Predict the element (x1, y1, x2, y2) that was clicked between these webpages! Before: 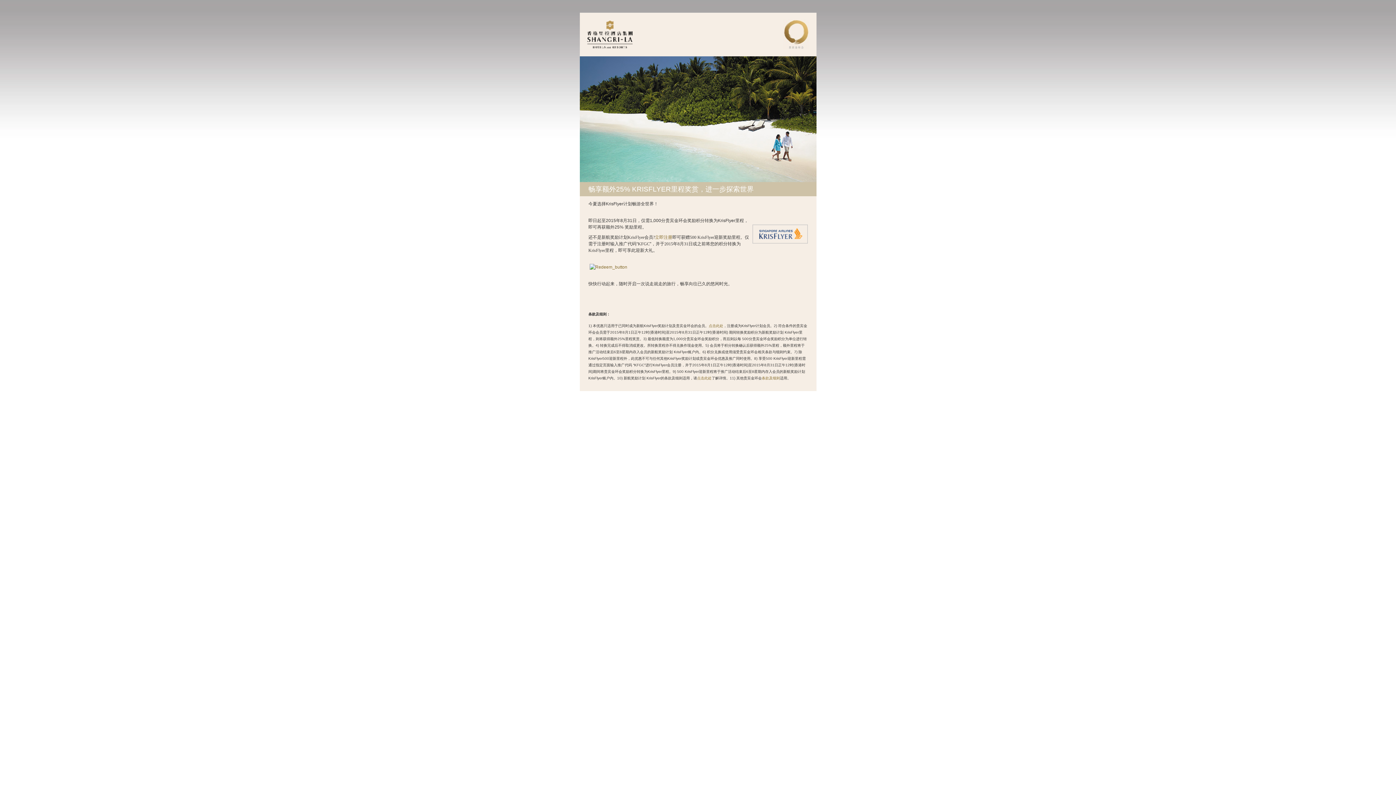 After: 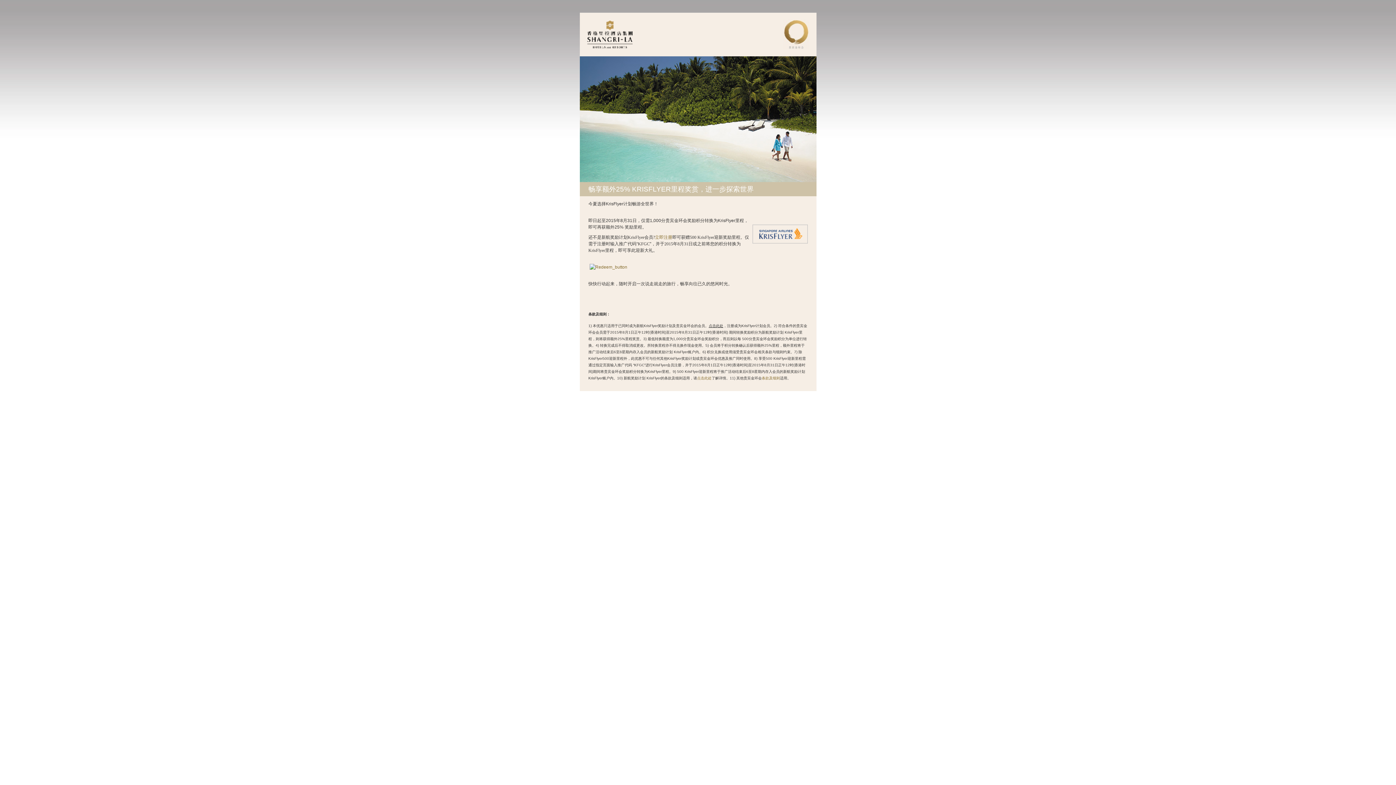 Action: bbox: (708, 324, 723, 328) label: 点击此处